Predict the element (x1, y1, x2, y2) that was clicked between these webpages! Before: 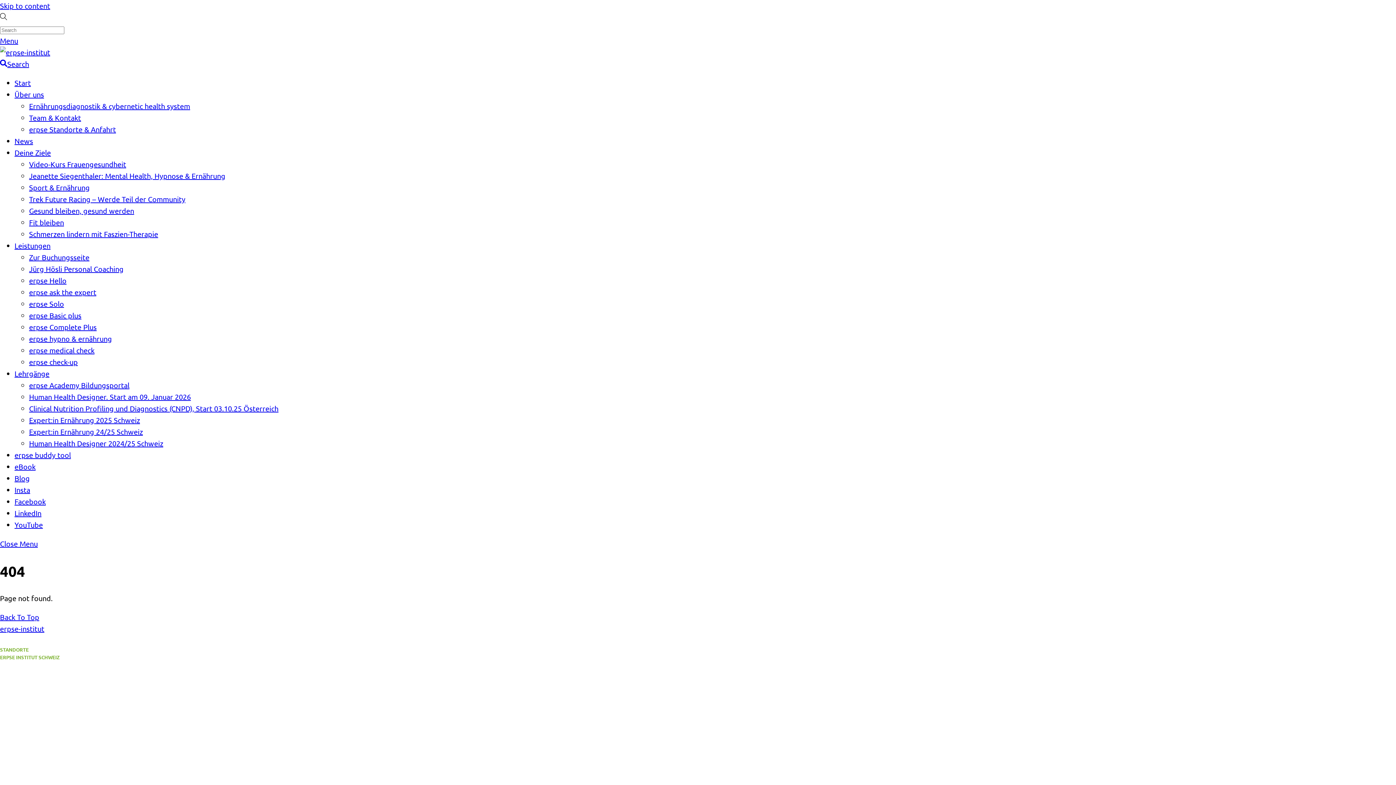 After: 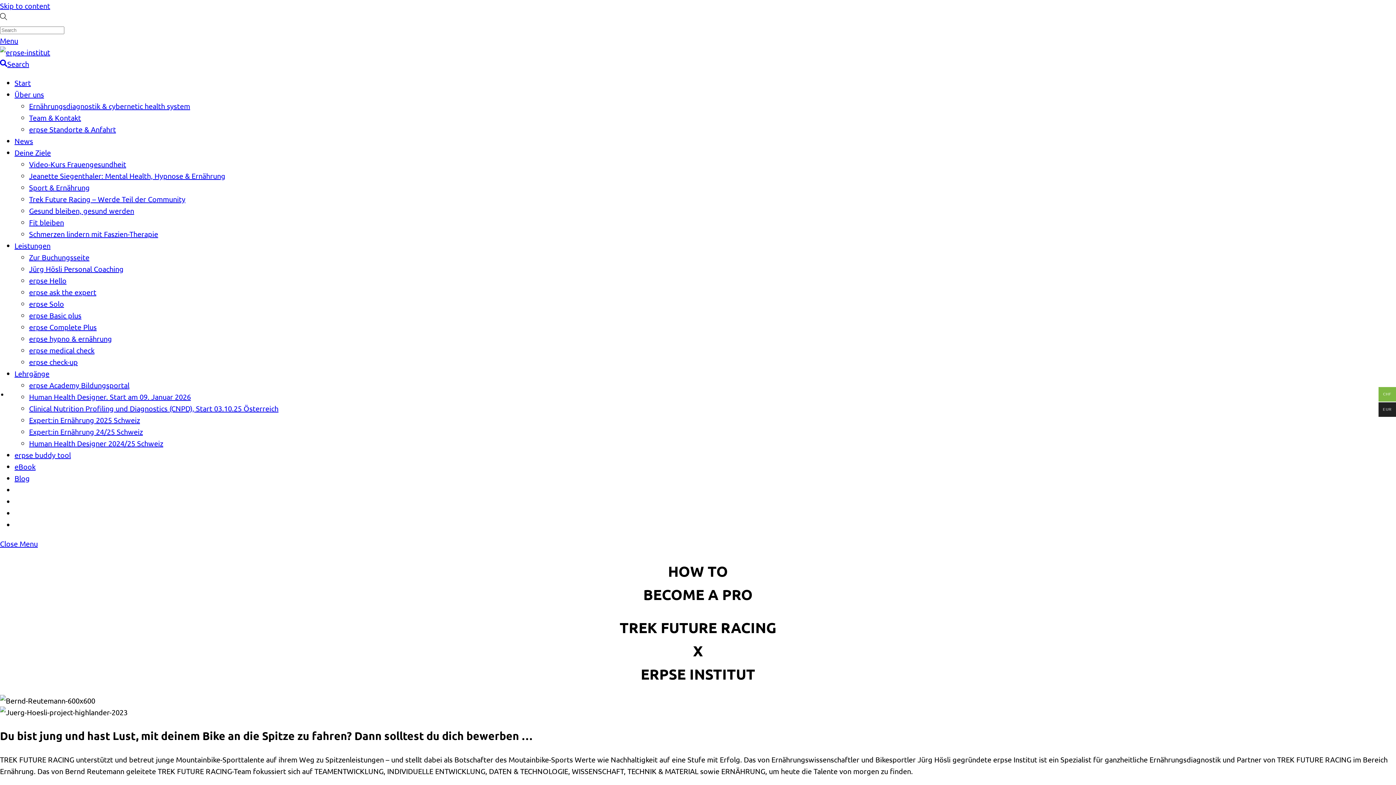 Action: bbox: (29, 194, 185, 203) label: Trek Future Racing – Werde Teil der Community